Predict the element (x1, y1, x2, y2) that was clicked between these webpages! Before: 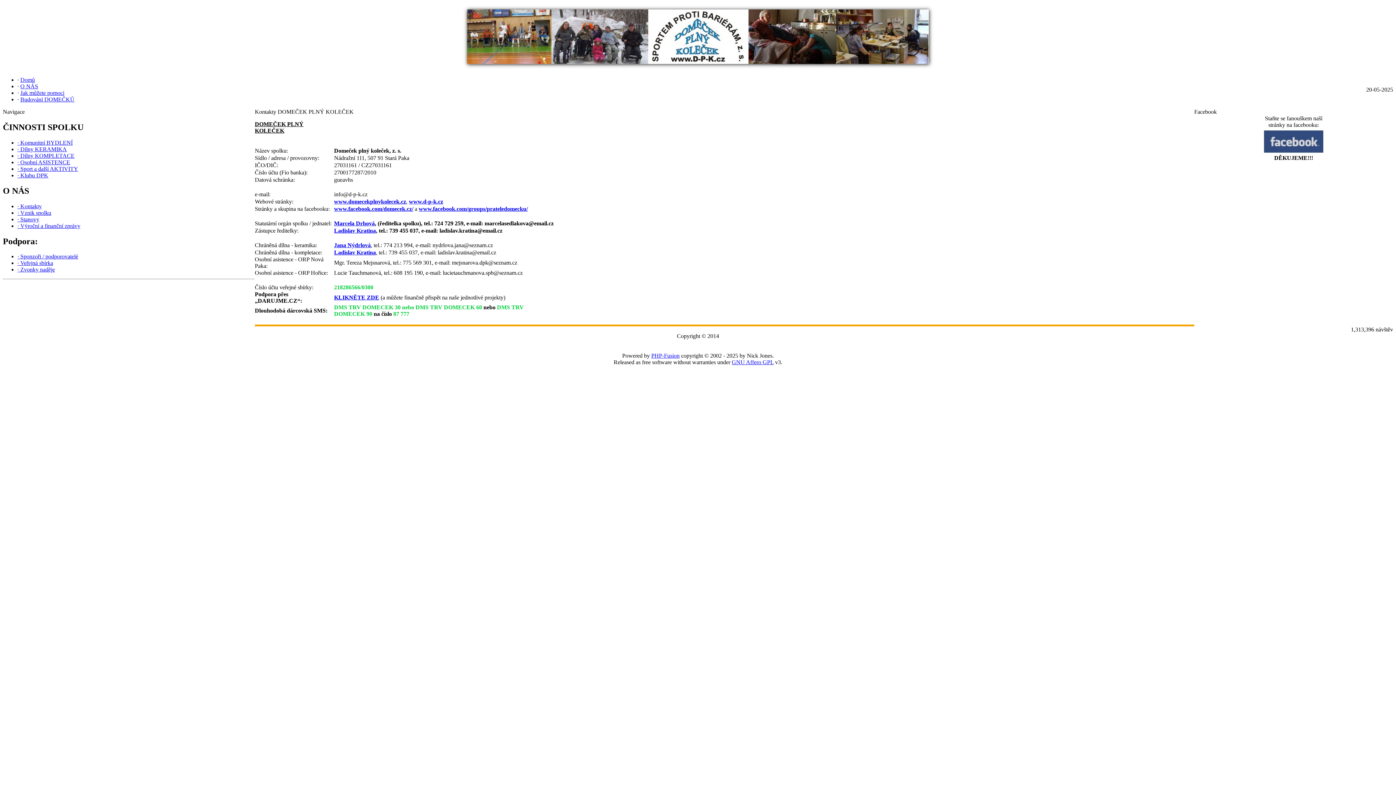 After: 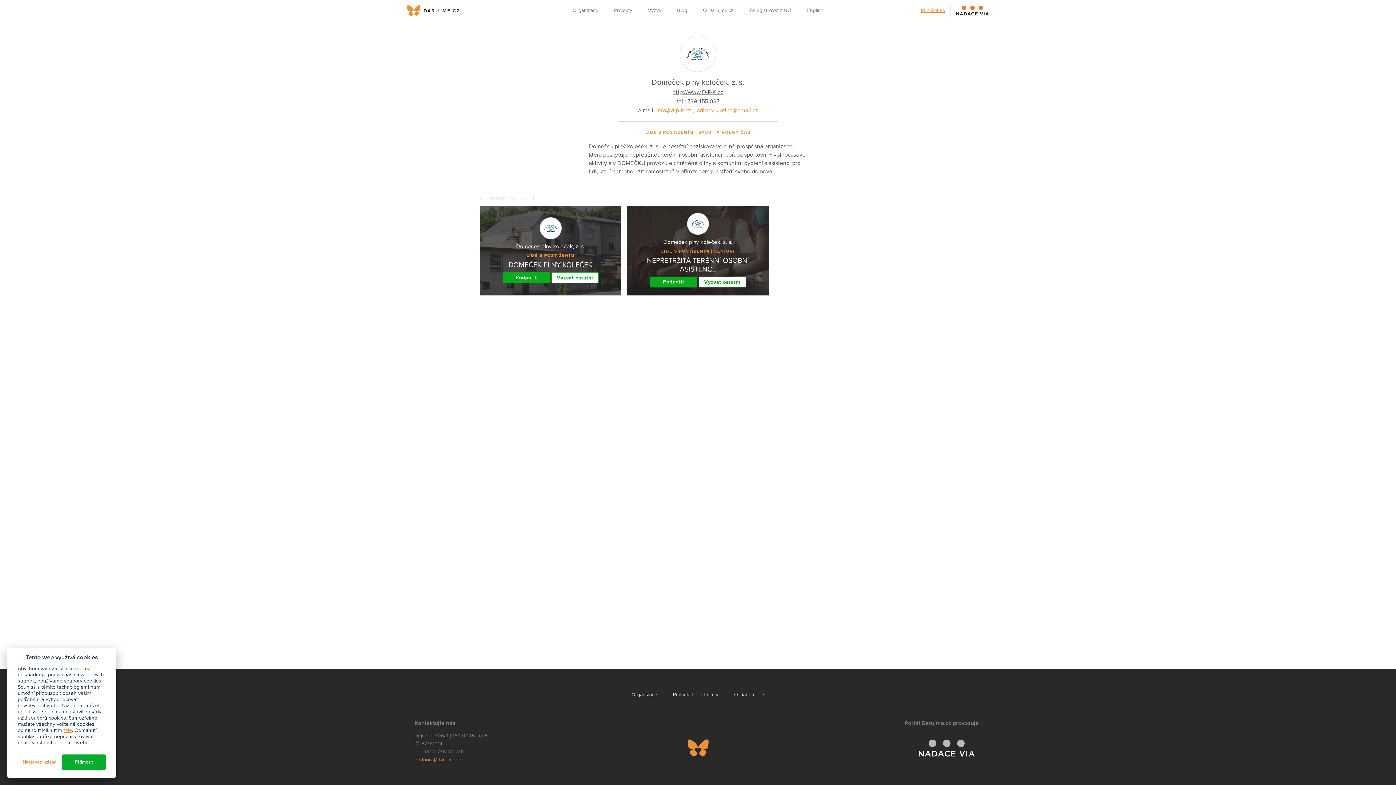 Action: label: KLIKNĚTE ZDE bbox: (334, 294, 379, 300)